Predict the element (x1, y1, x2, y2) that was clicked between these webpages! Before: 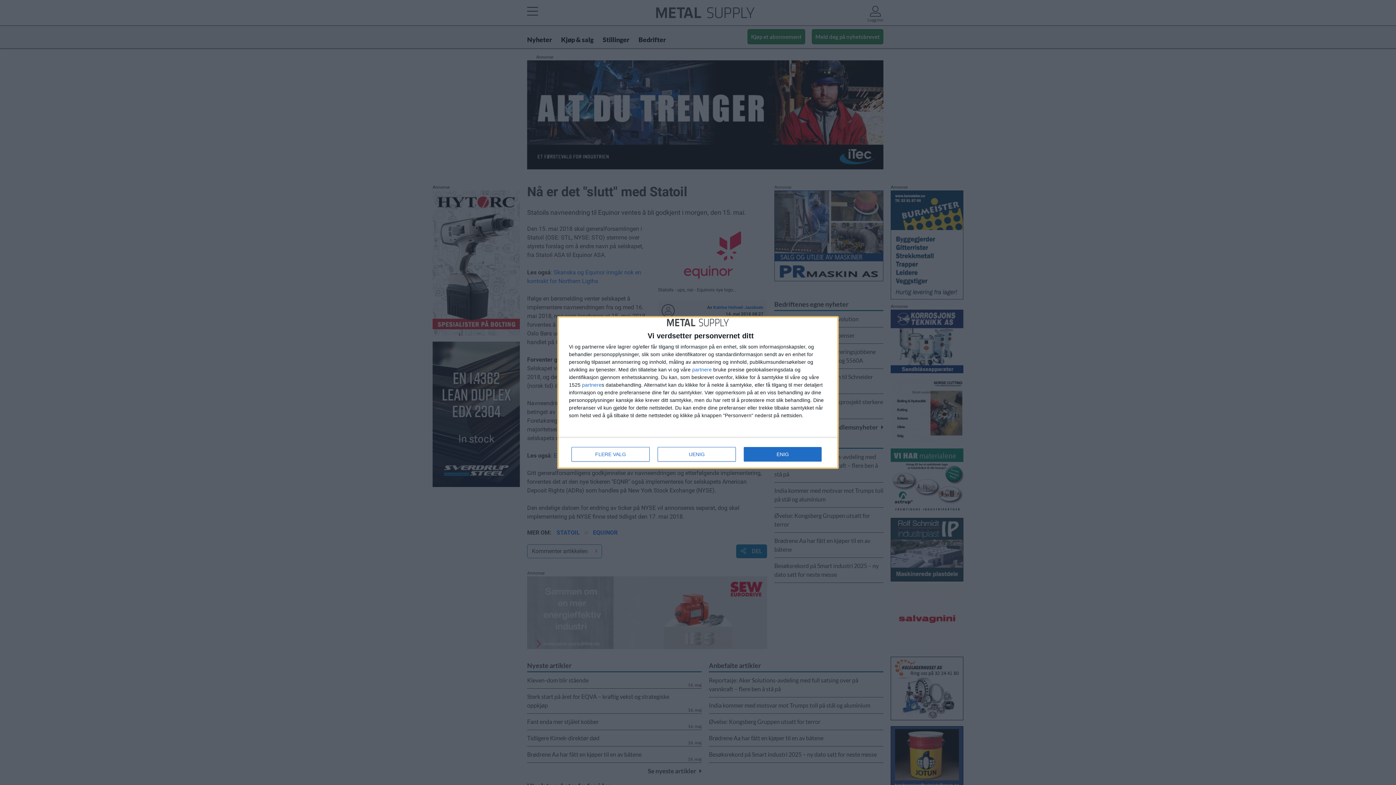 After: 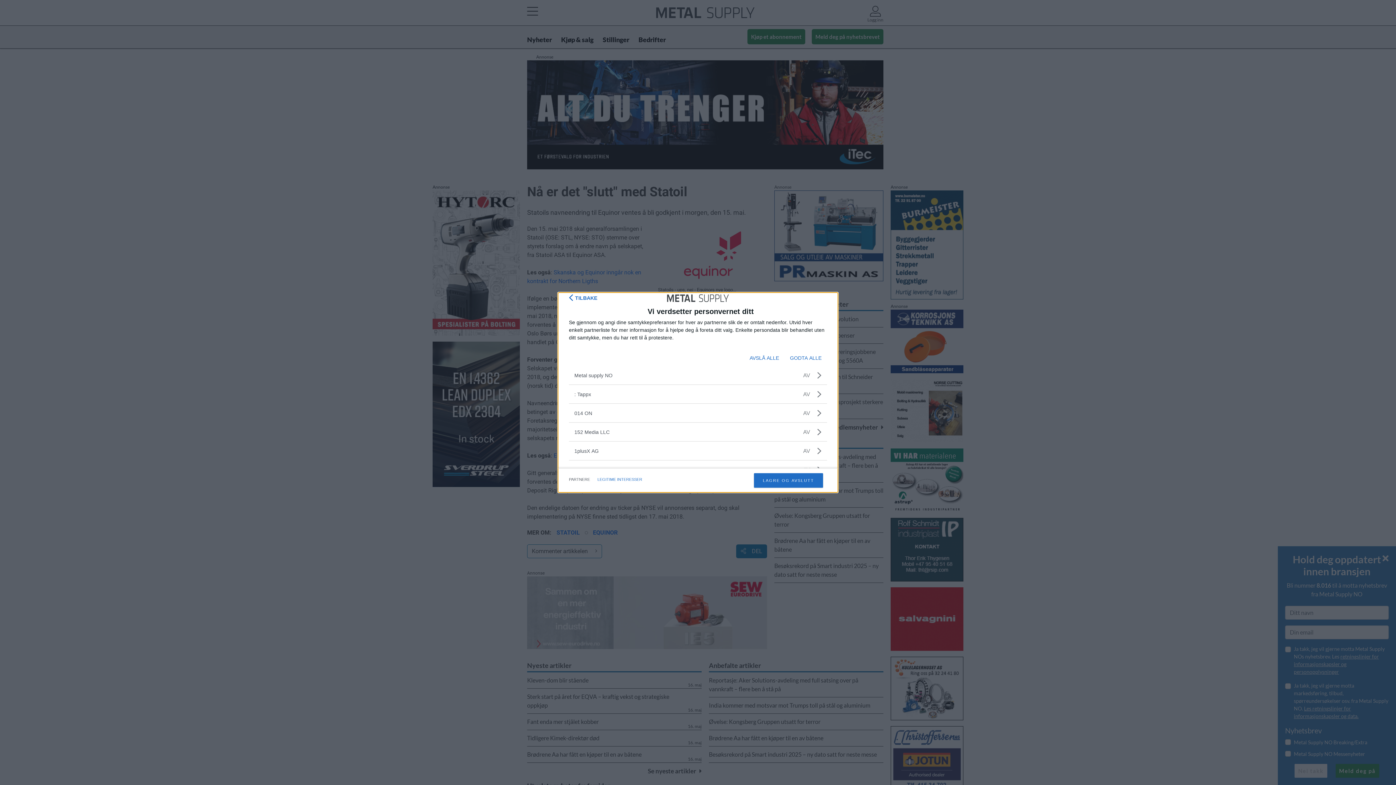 Action: bbox: (692, 367, 712, 372) label: partnere